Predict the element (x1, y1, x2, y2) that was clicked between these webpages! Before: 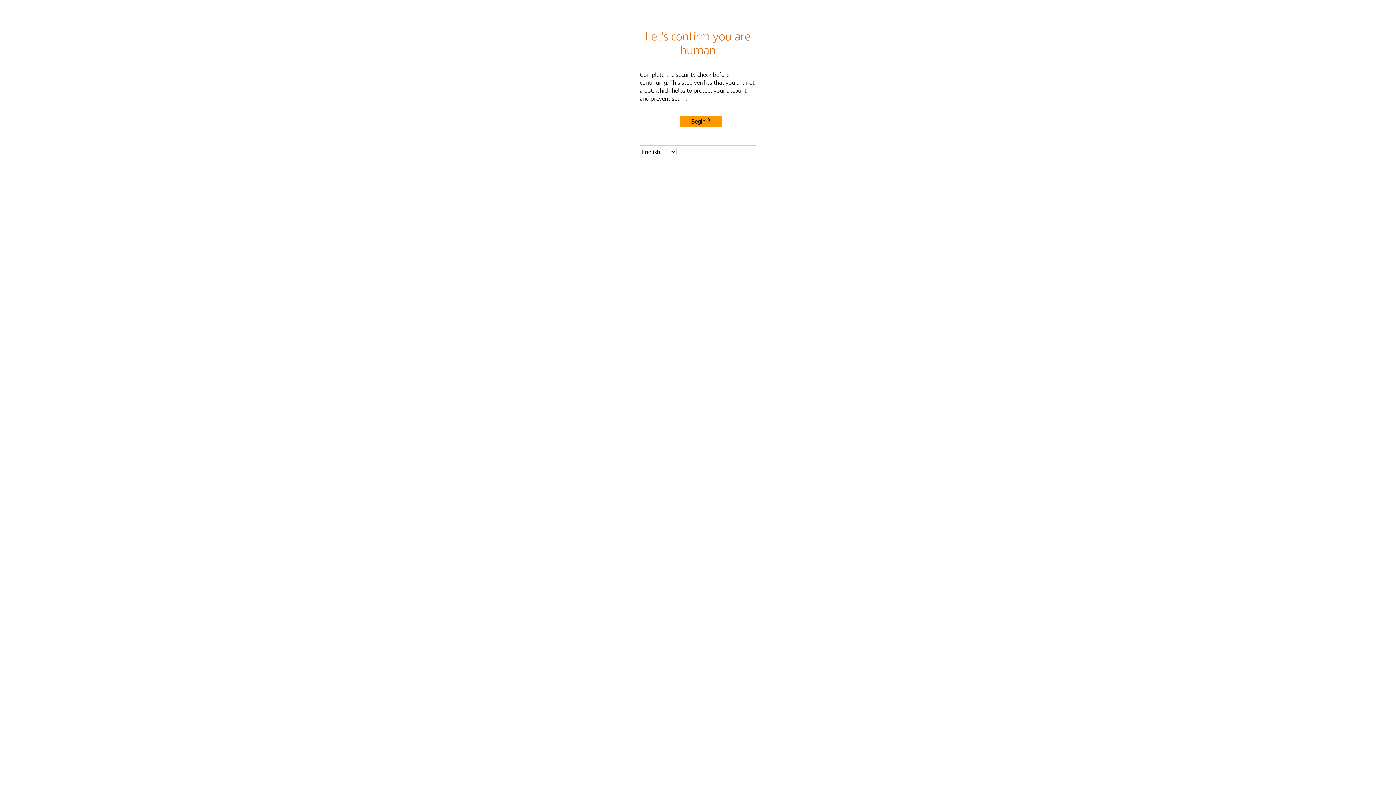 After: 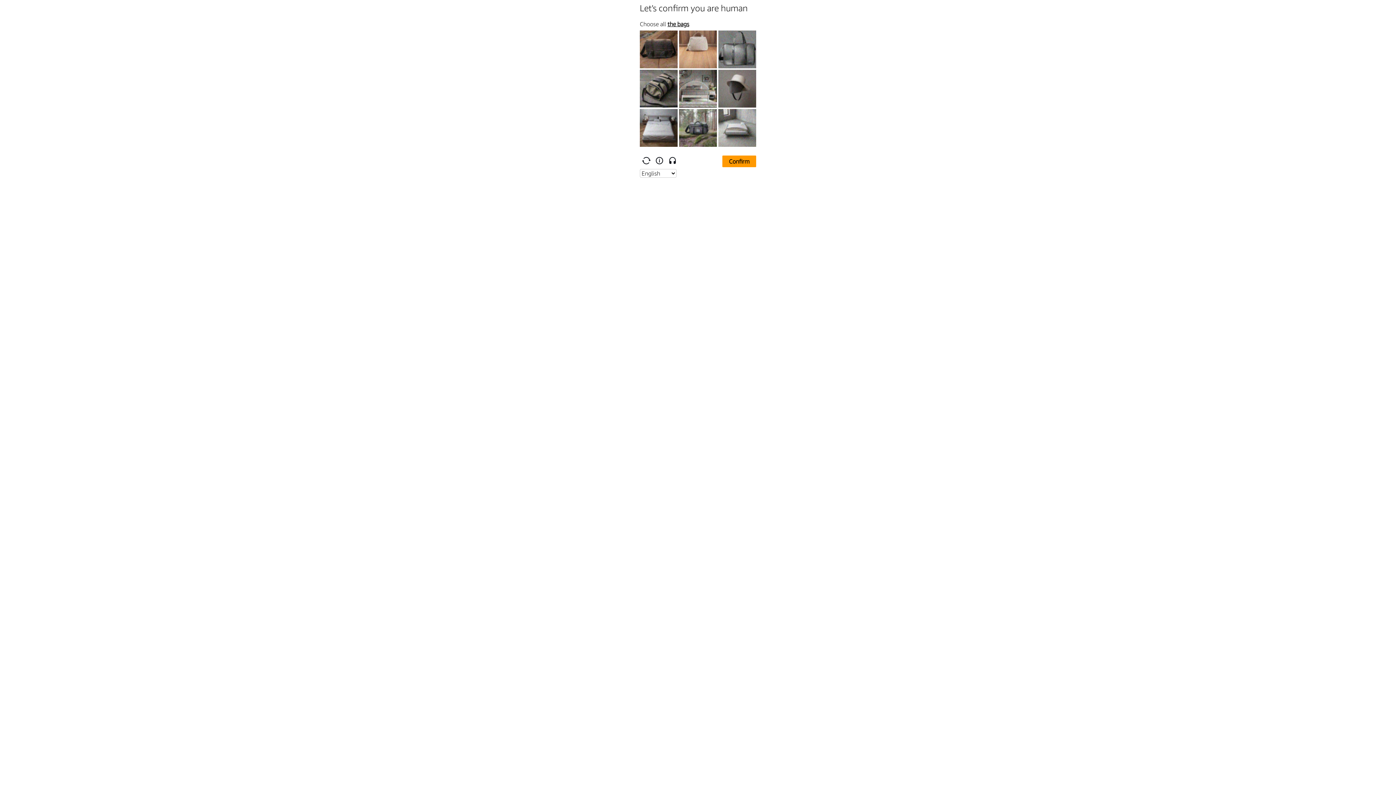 Action: bbox: (680, 115, 722, 127) label: Begin